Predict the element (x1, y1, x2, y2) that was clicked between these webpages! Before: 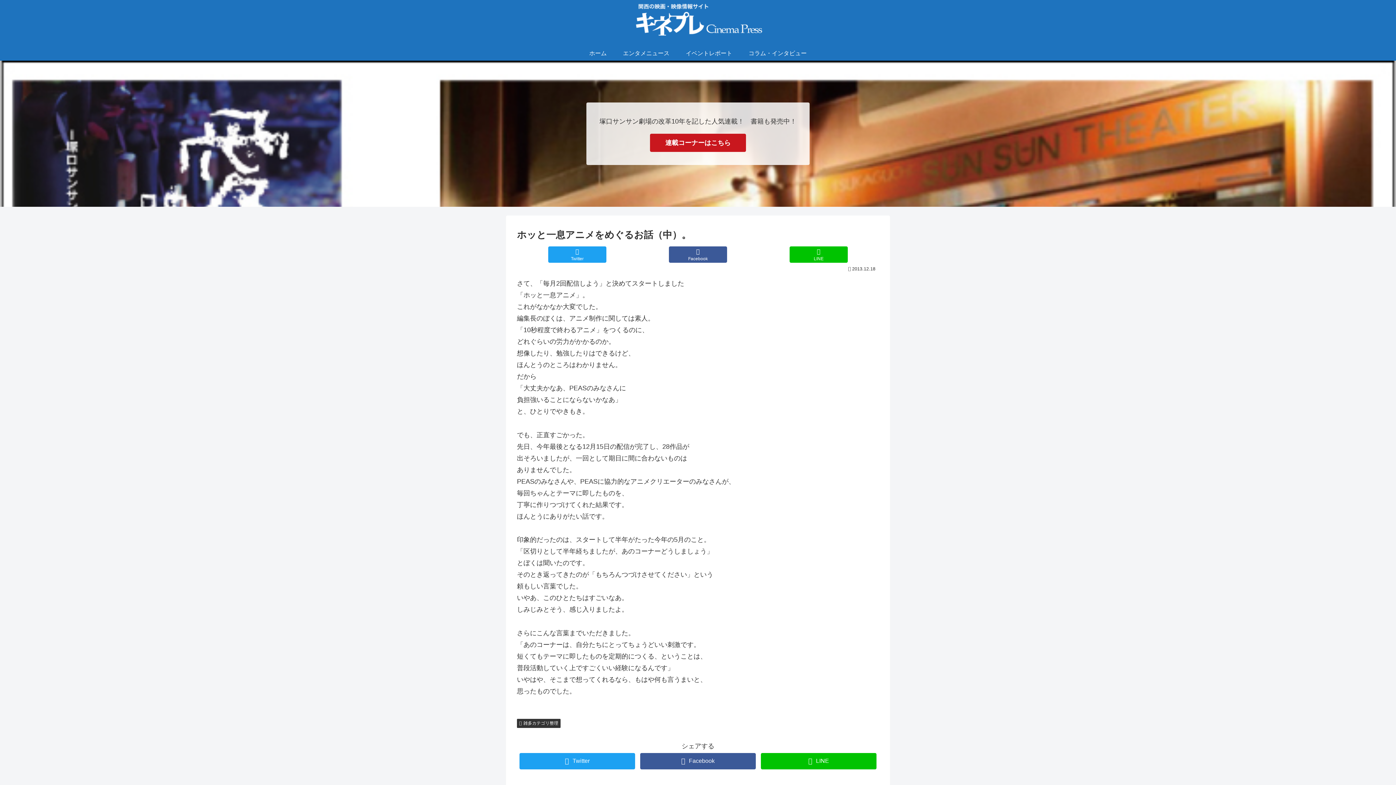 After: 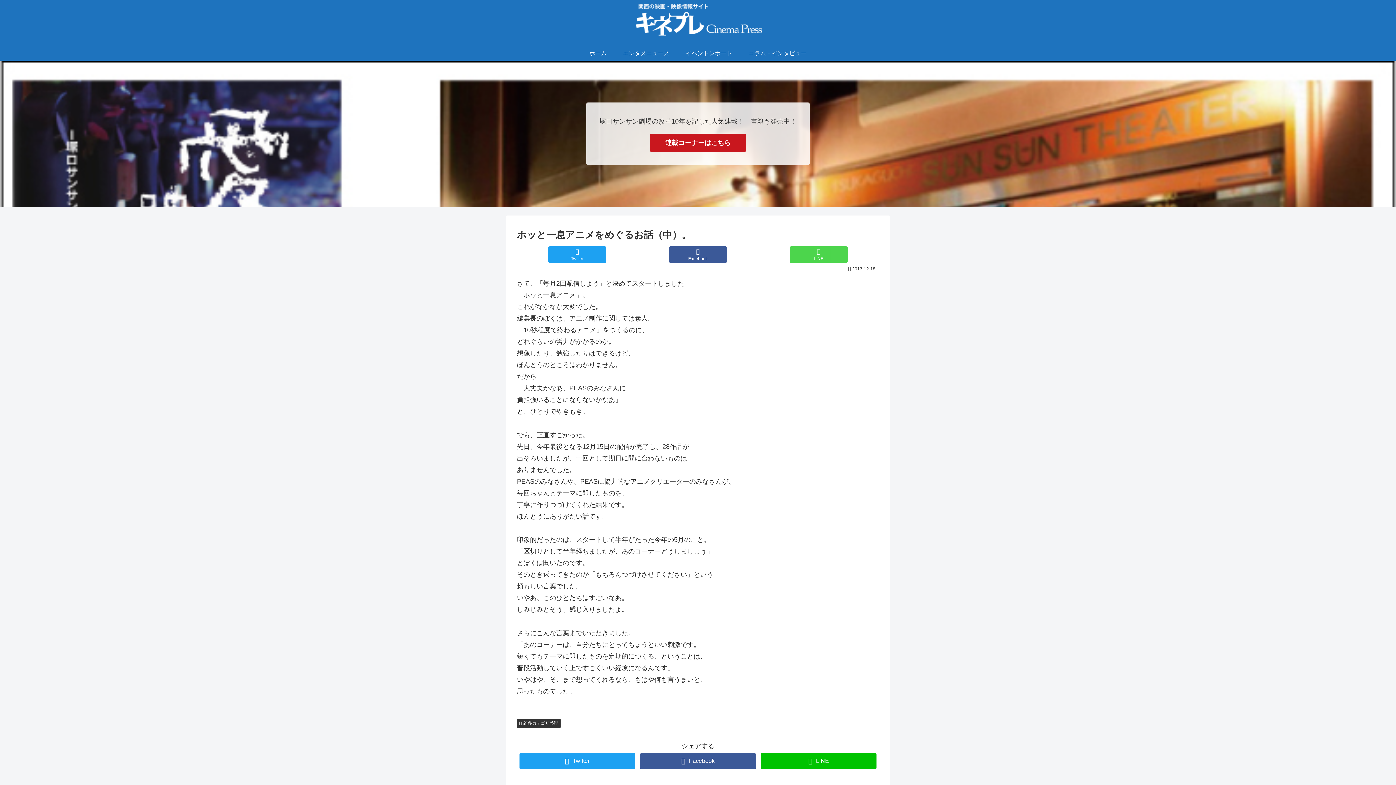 Action: bbox: (789, 246, 847, 263) label: LINE